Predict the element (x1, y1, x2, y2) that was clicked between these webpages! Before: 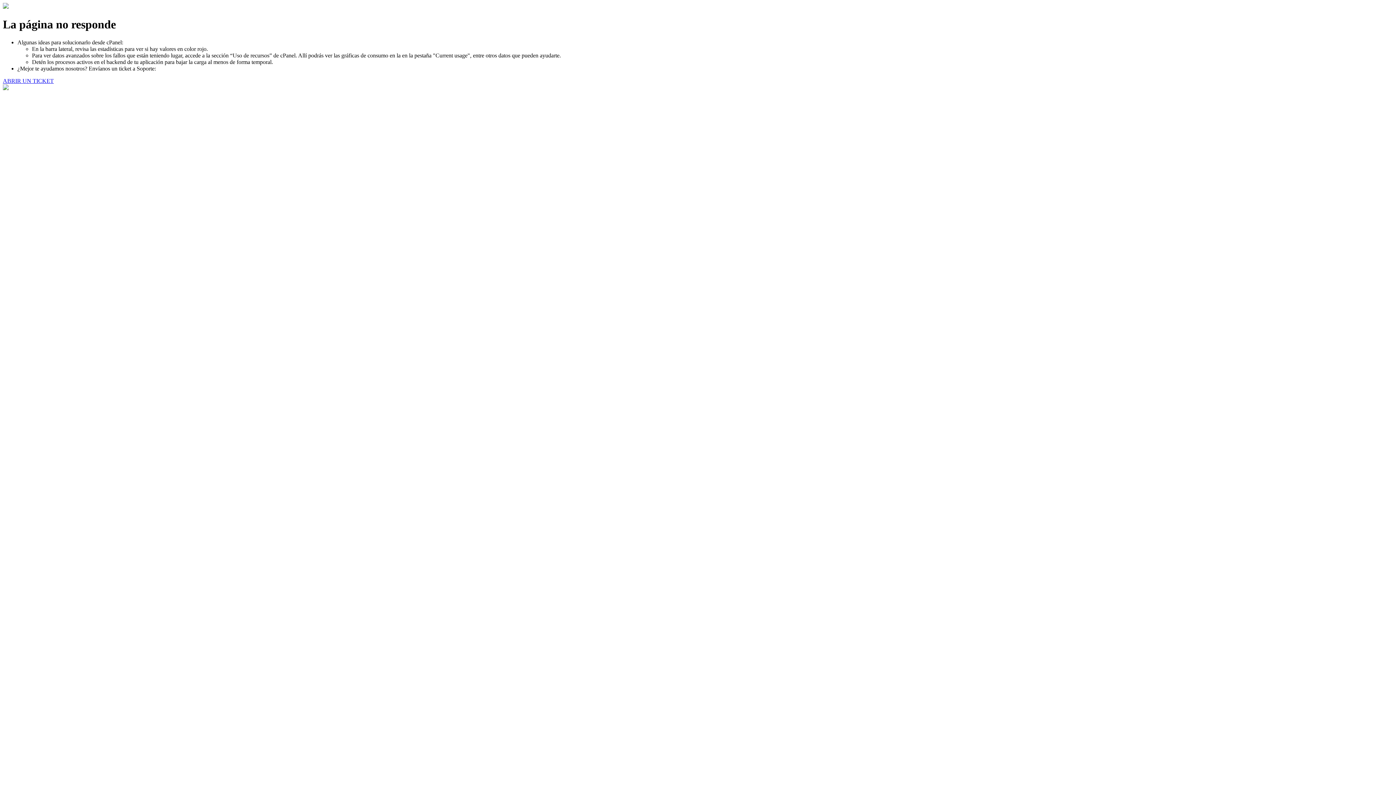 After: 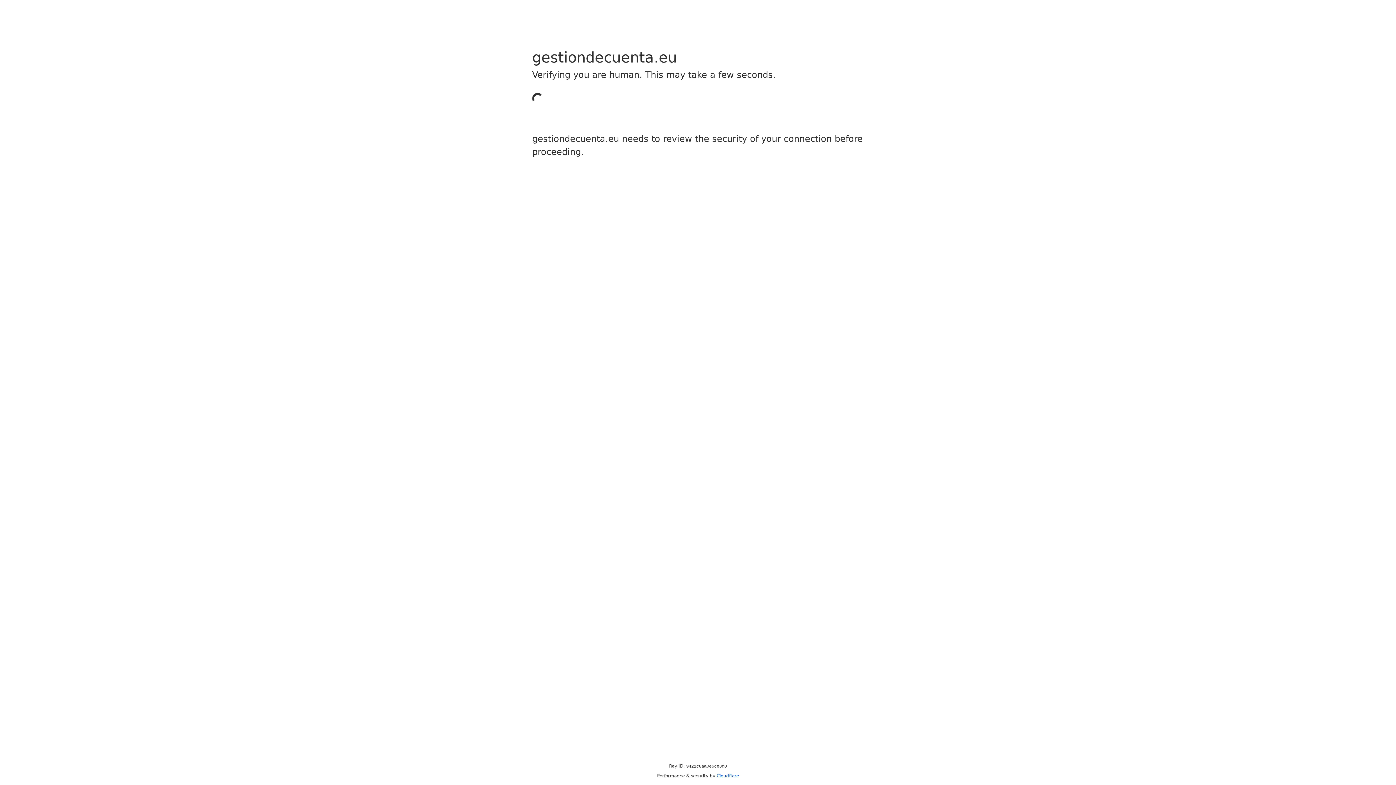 Action: label: ABRIR UN TICKET bbox: (2, 77, 53, 83)